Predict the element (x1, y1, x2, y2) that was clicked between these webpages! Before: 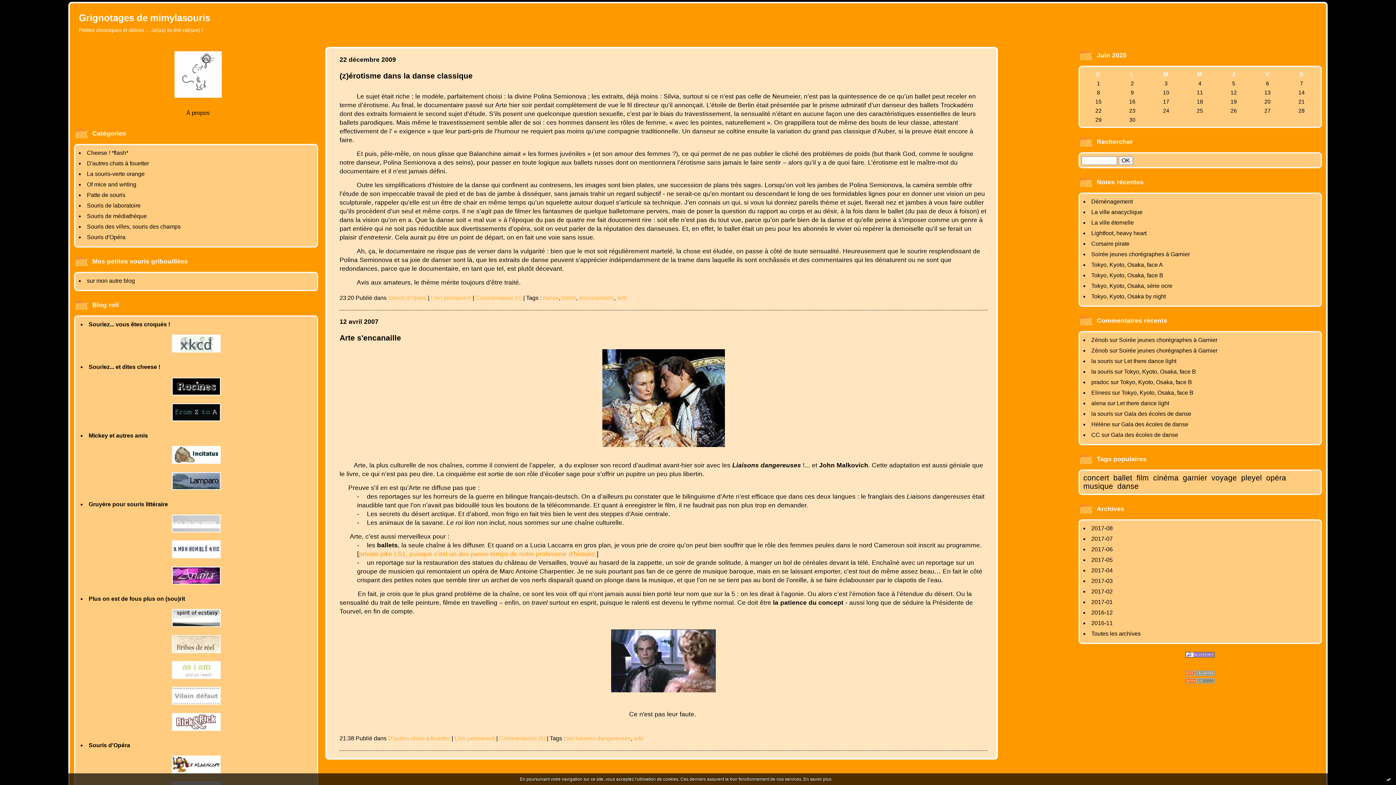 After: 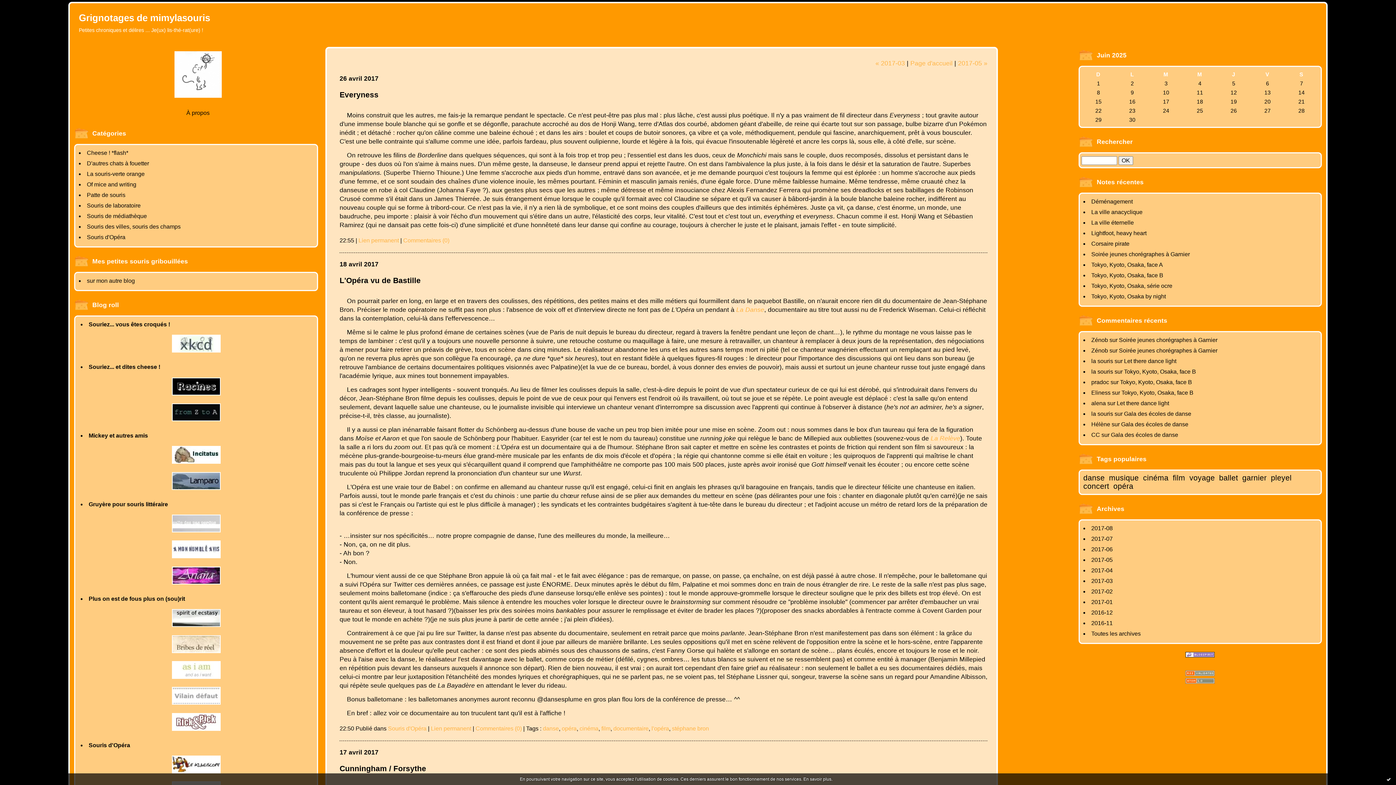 Action: bbox: (1091, 567, 1113, 573) label: 2017-04